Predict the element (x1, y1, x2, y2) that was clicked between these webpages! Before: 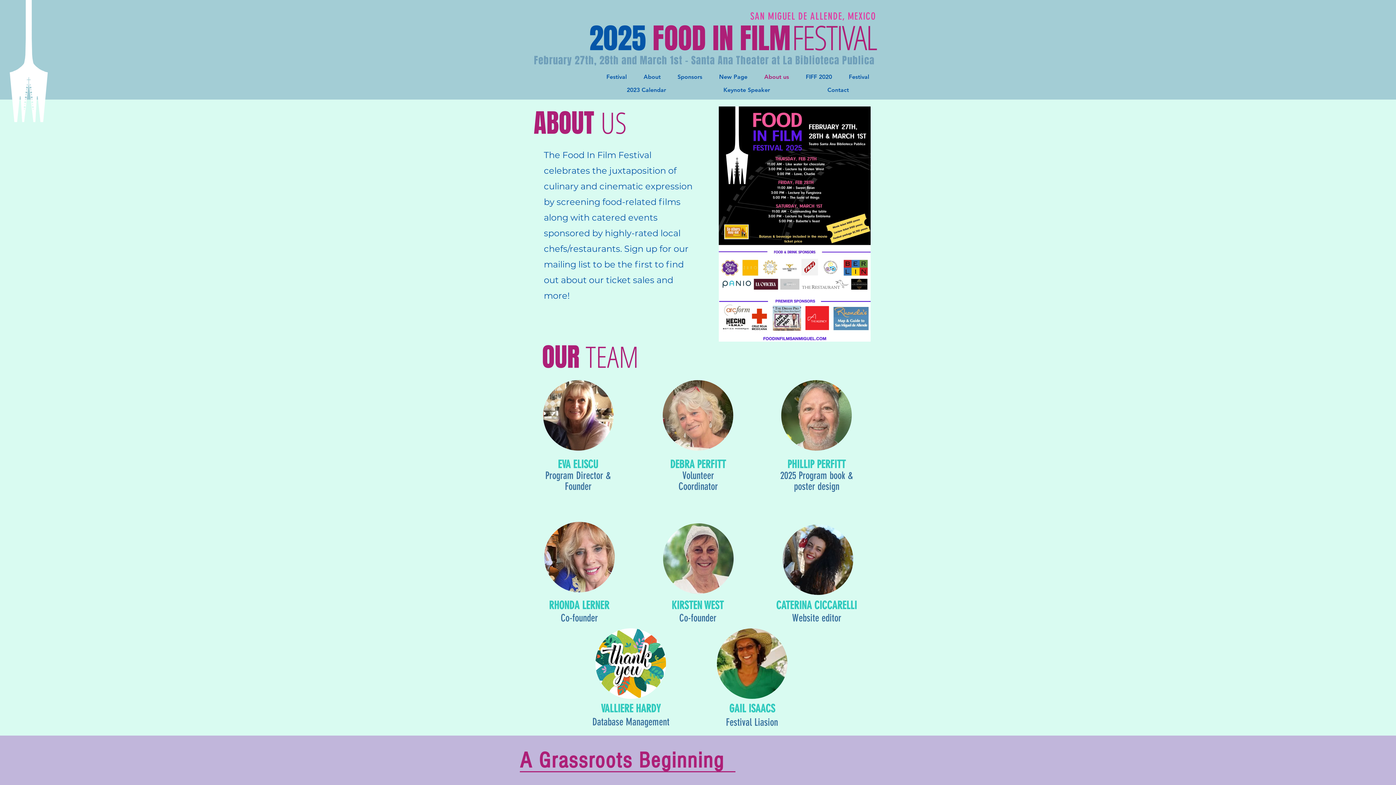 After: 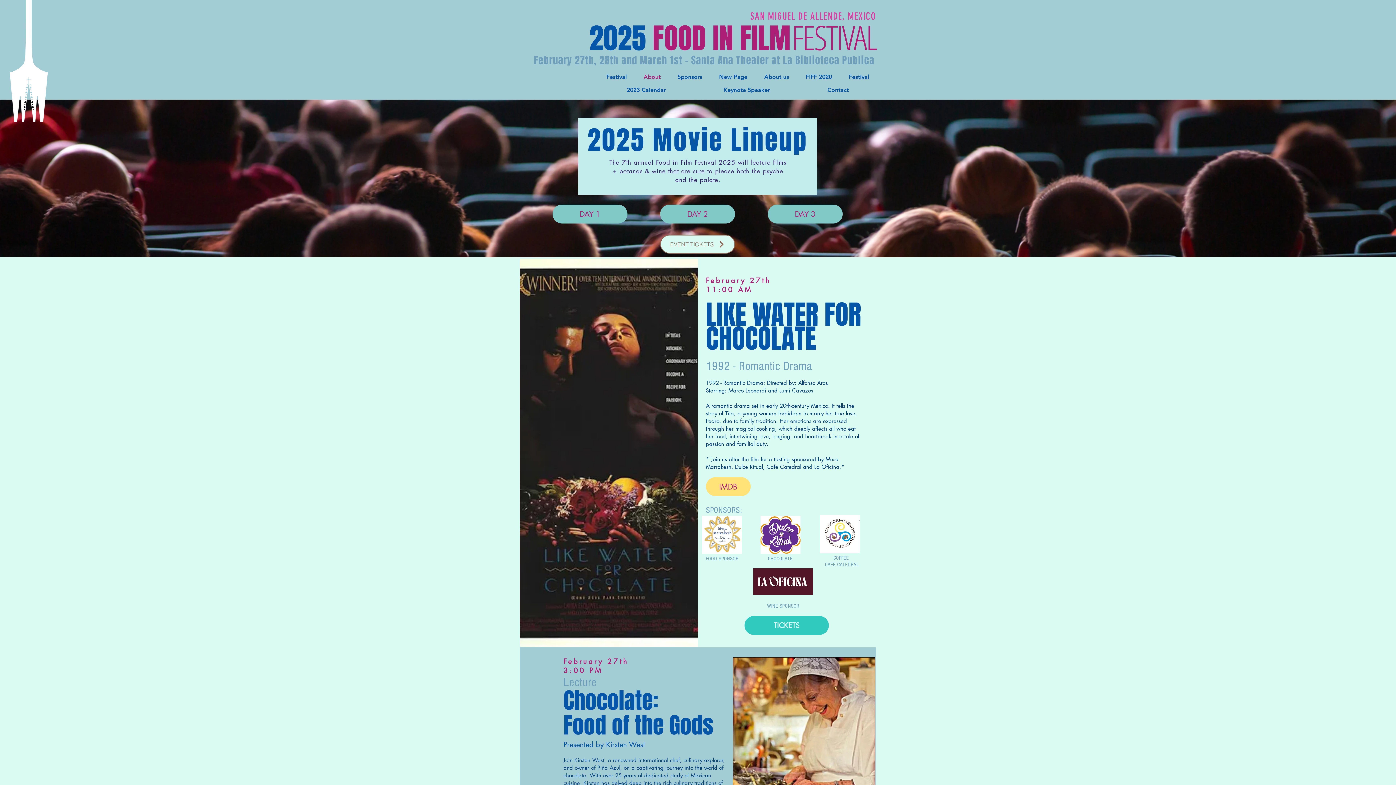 Action: label: About bbox: (636, 72, 667, 82)